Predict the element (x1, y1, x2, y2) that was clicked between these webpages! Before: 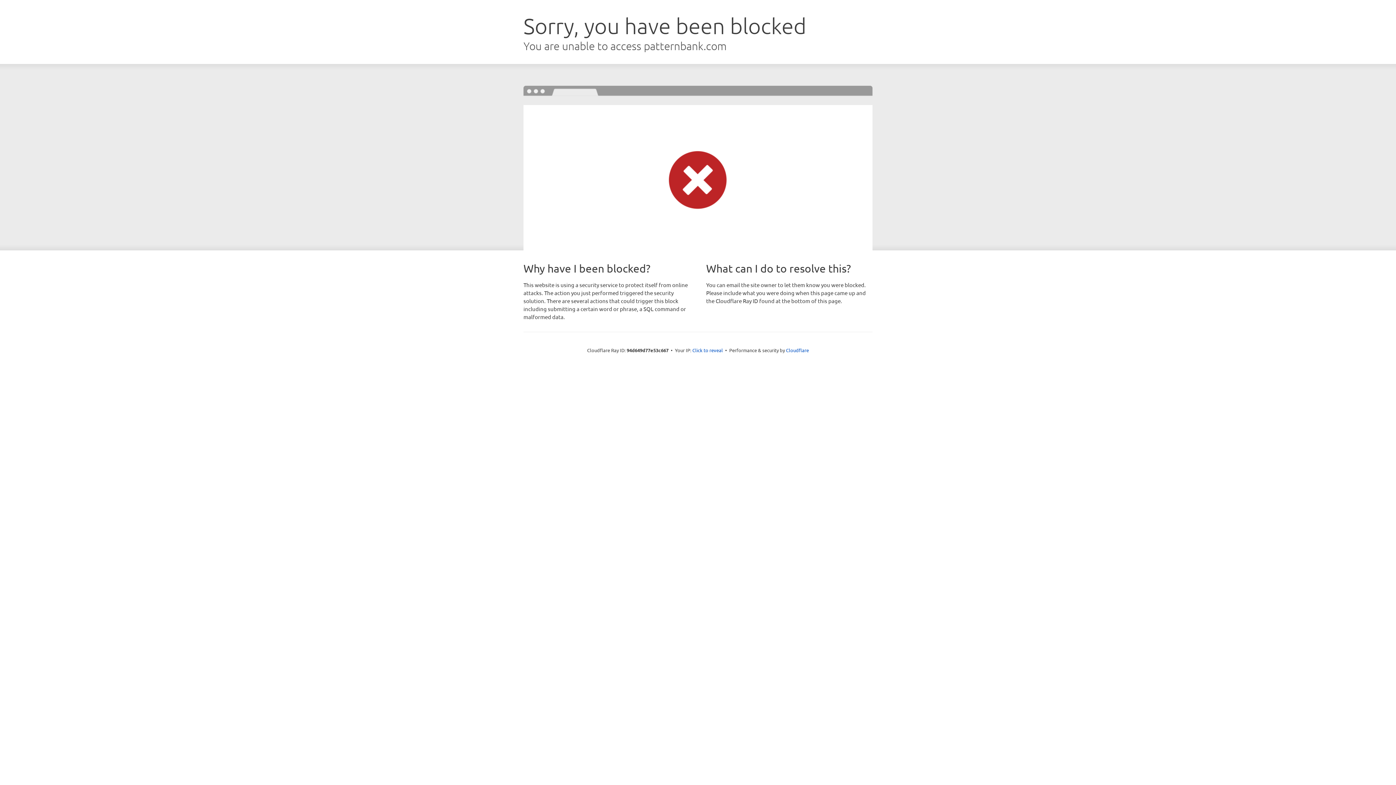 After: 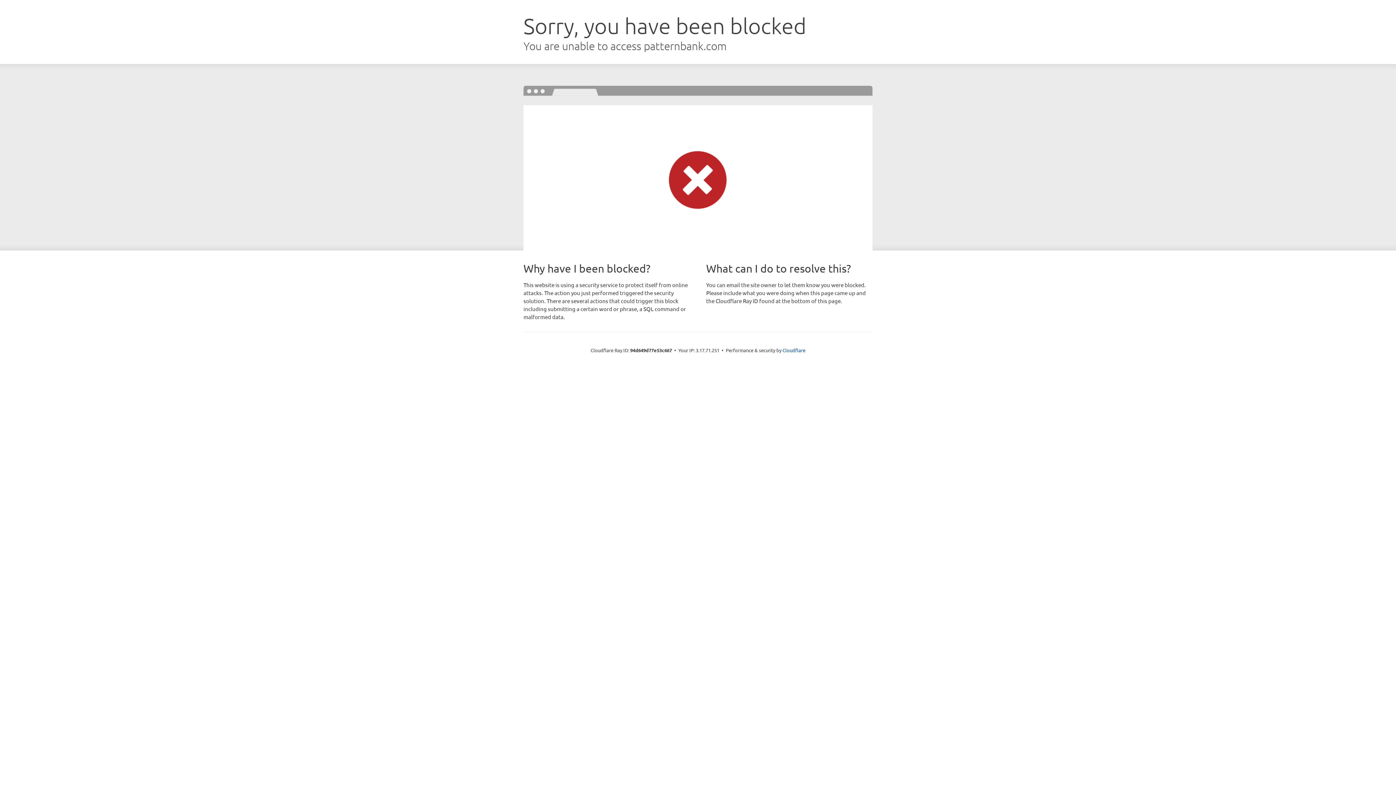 Action: label: Click to reveal bbox: (692, 346, 723, 353)